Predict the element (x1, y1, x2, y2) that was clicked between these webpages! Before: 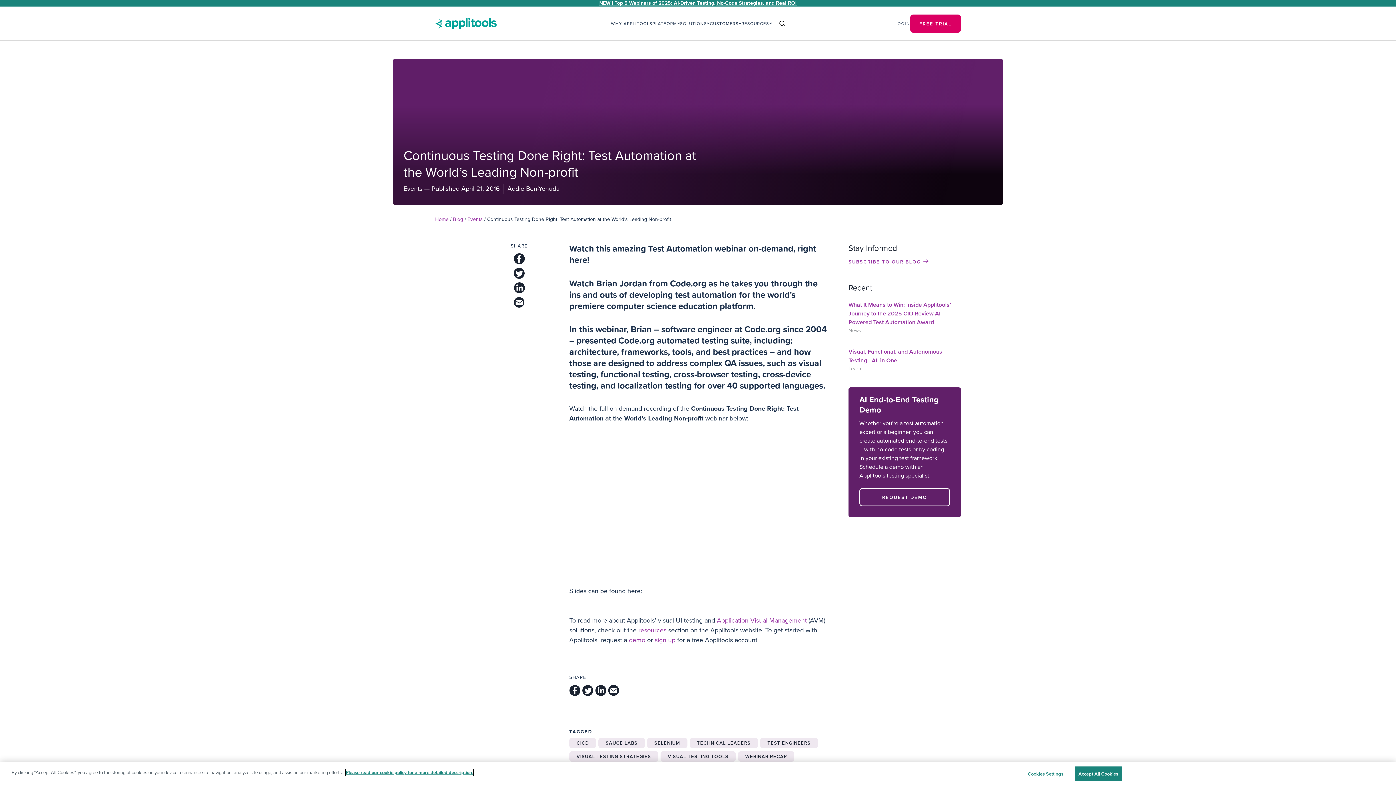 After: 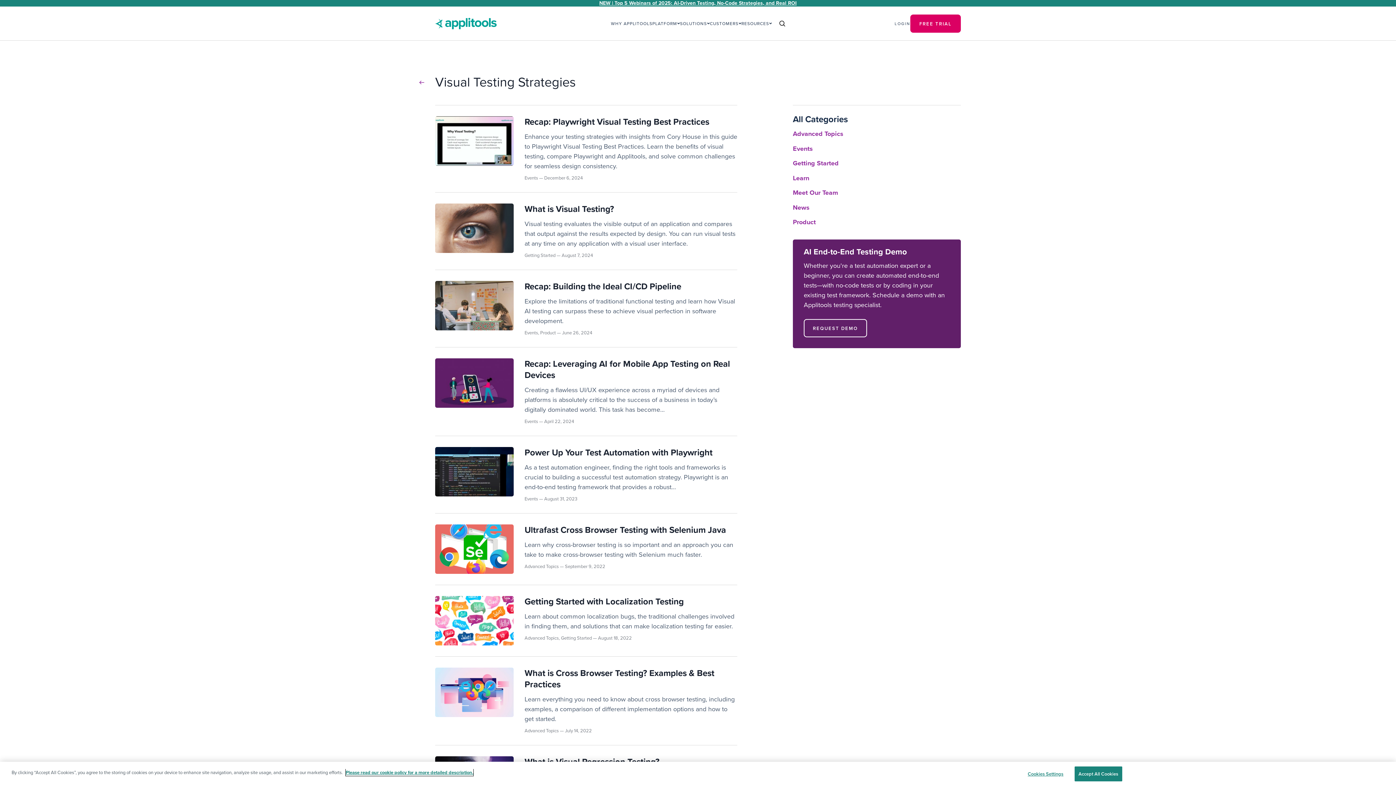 Action: label: VISUAL TESTING STRATEGIES bbox: (569, 751, 658, 762)